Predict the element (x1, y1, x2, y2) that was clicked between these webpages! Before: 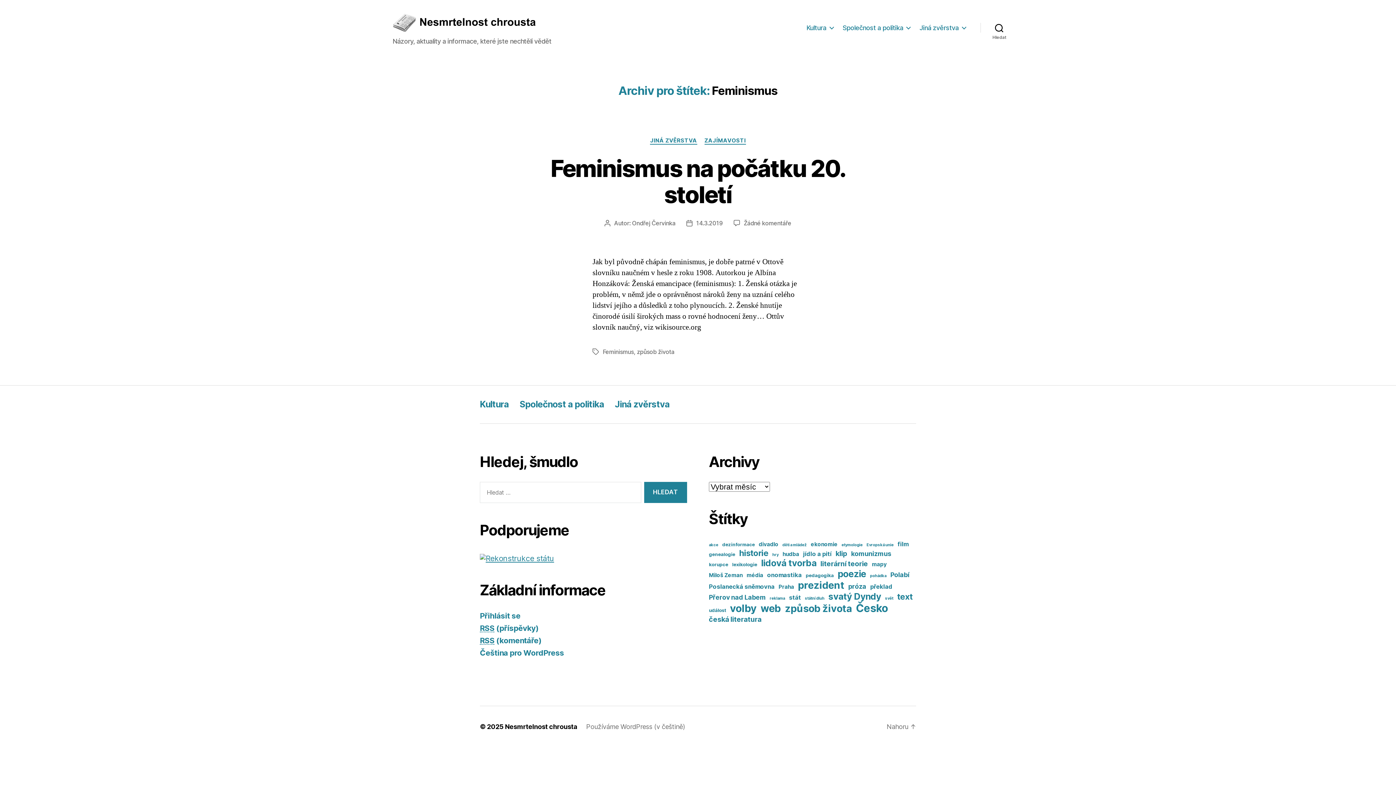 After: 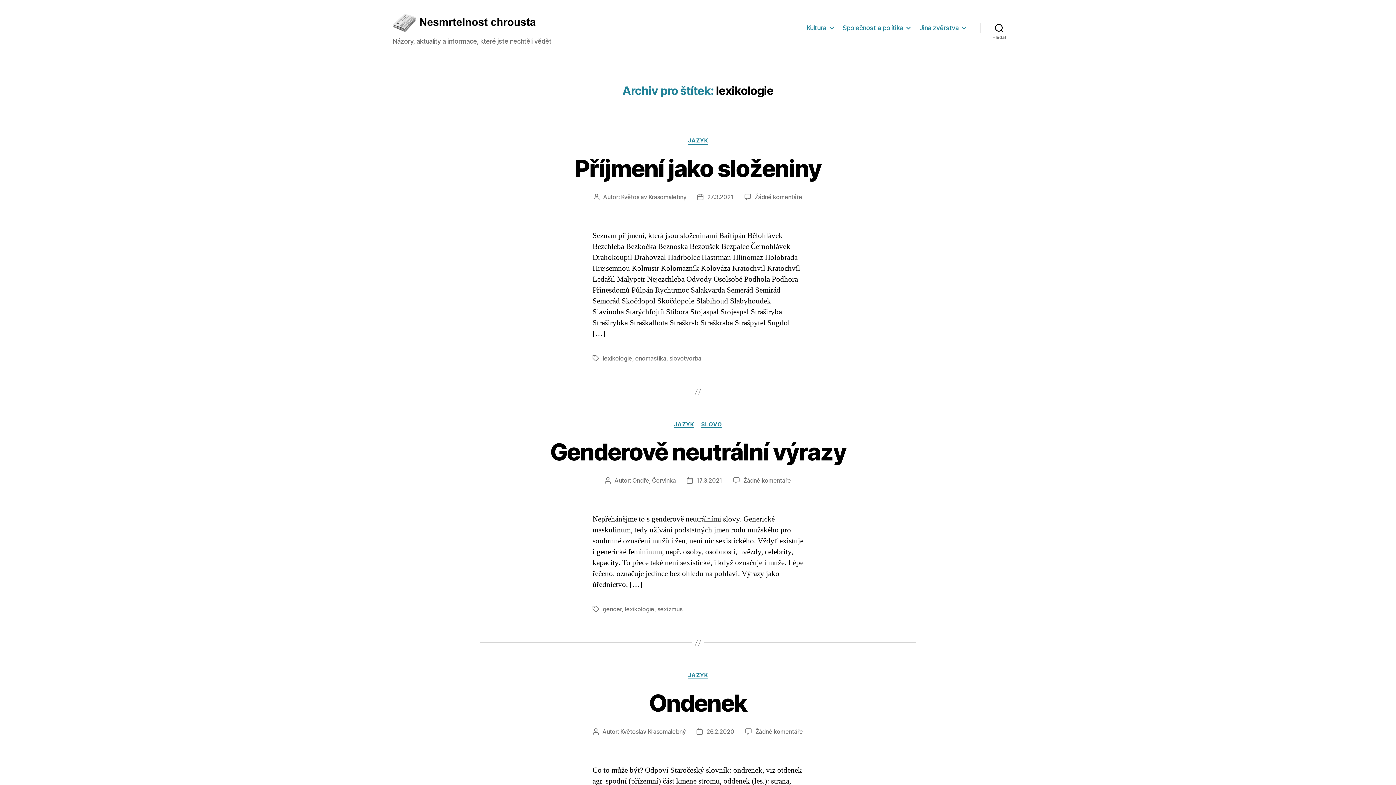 Action: label: lexikologie (5 položek) bbox: (732, 561, 757, 567)